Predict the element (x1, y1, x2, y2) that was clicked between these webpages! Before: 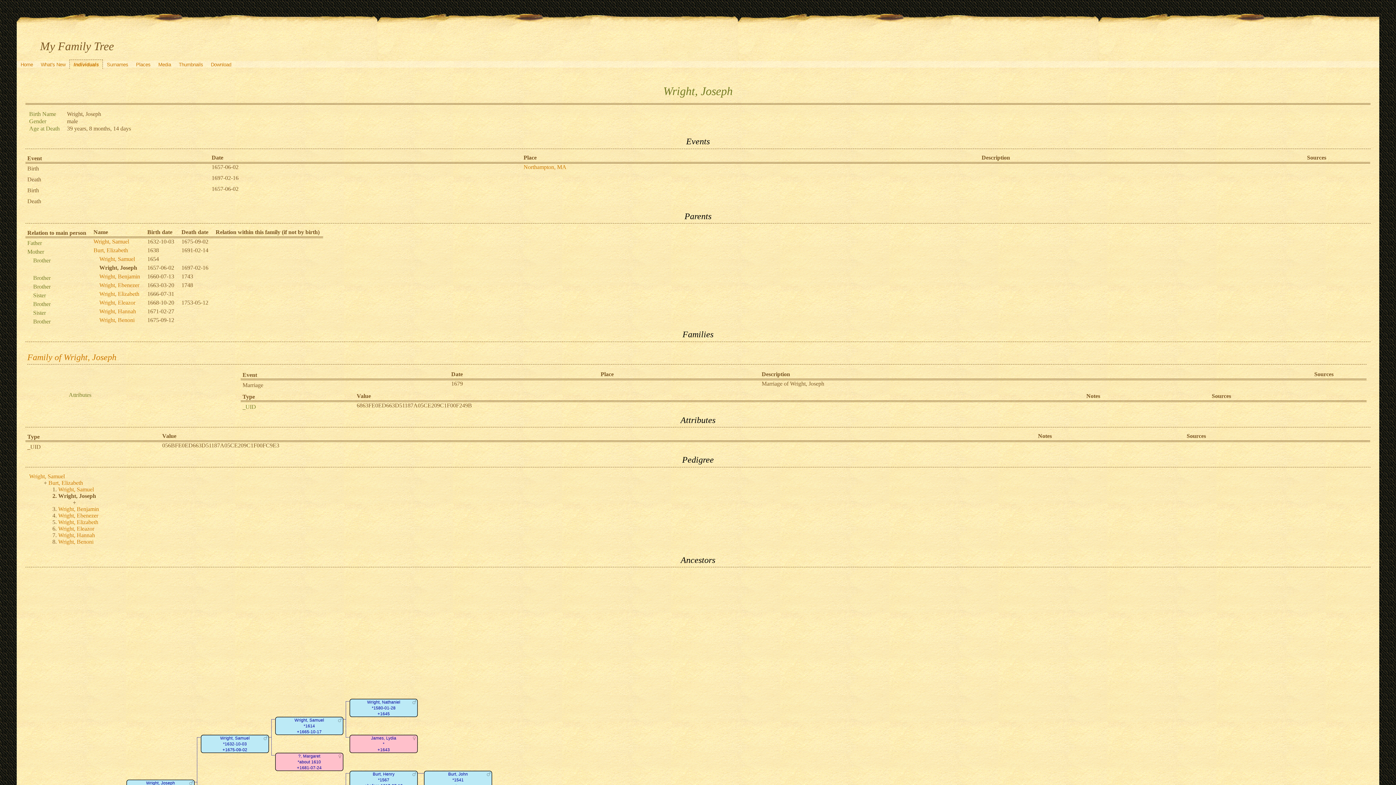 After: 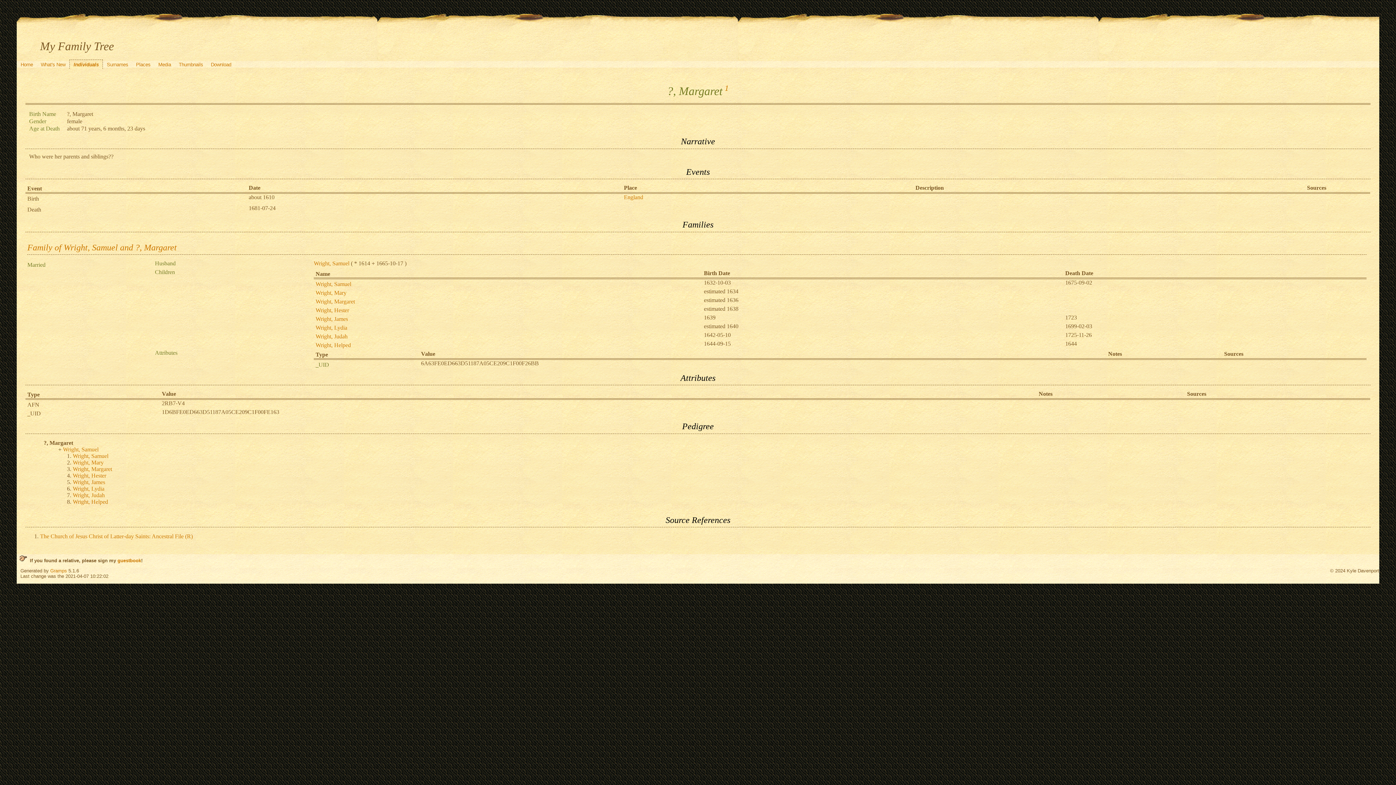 Action: label: ?, Margaret
*about 1610
+1681-07-24 bbox: (275, 753, 343, 771)